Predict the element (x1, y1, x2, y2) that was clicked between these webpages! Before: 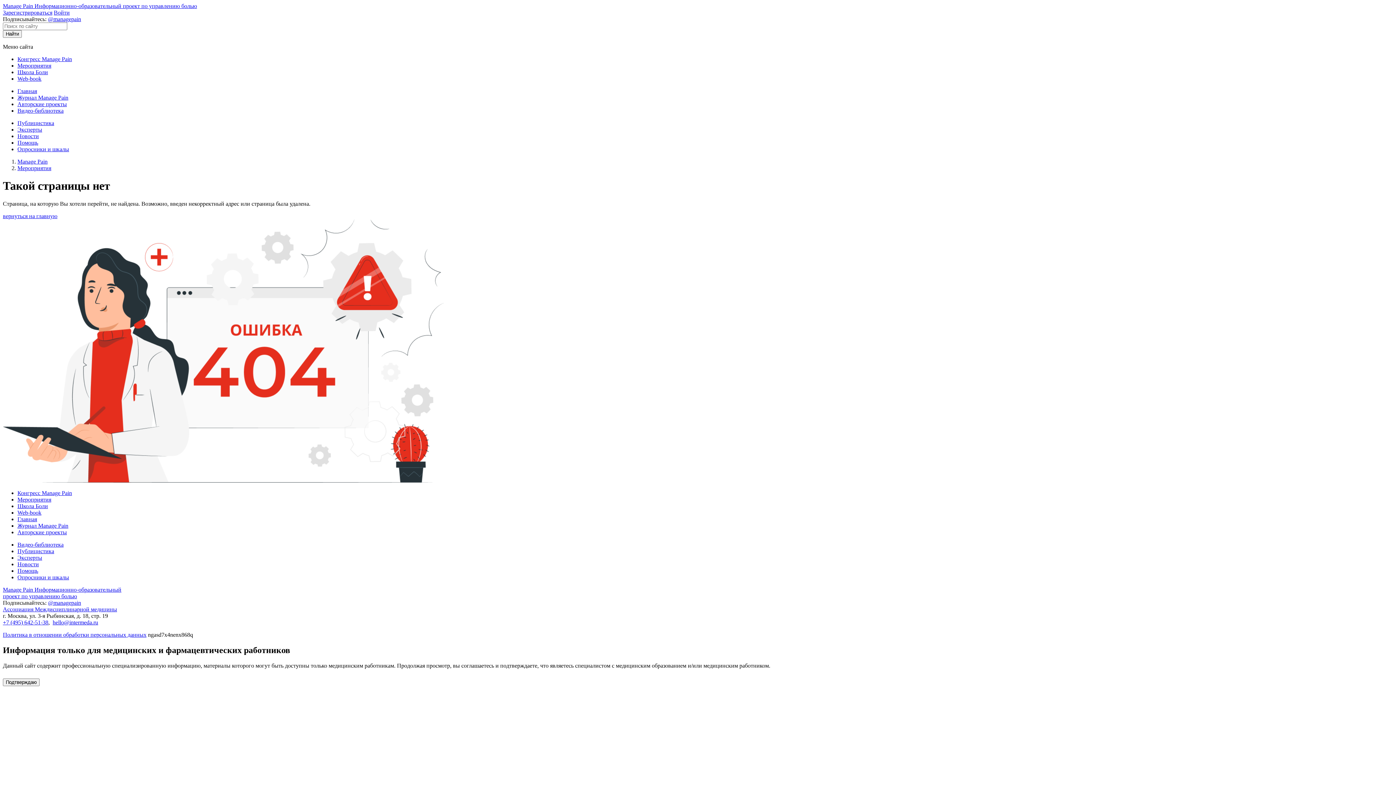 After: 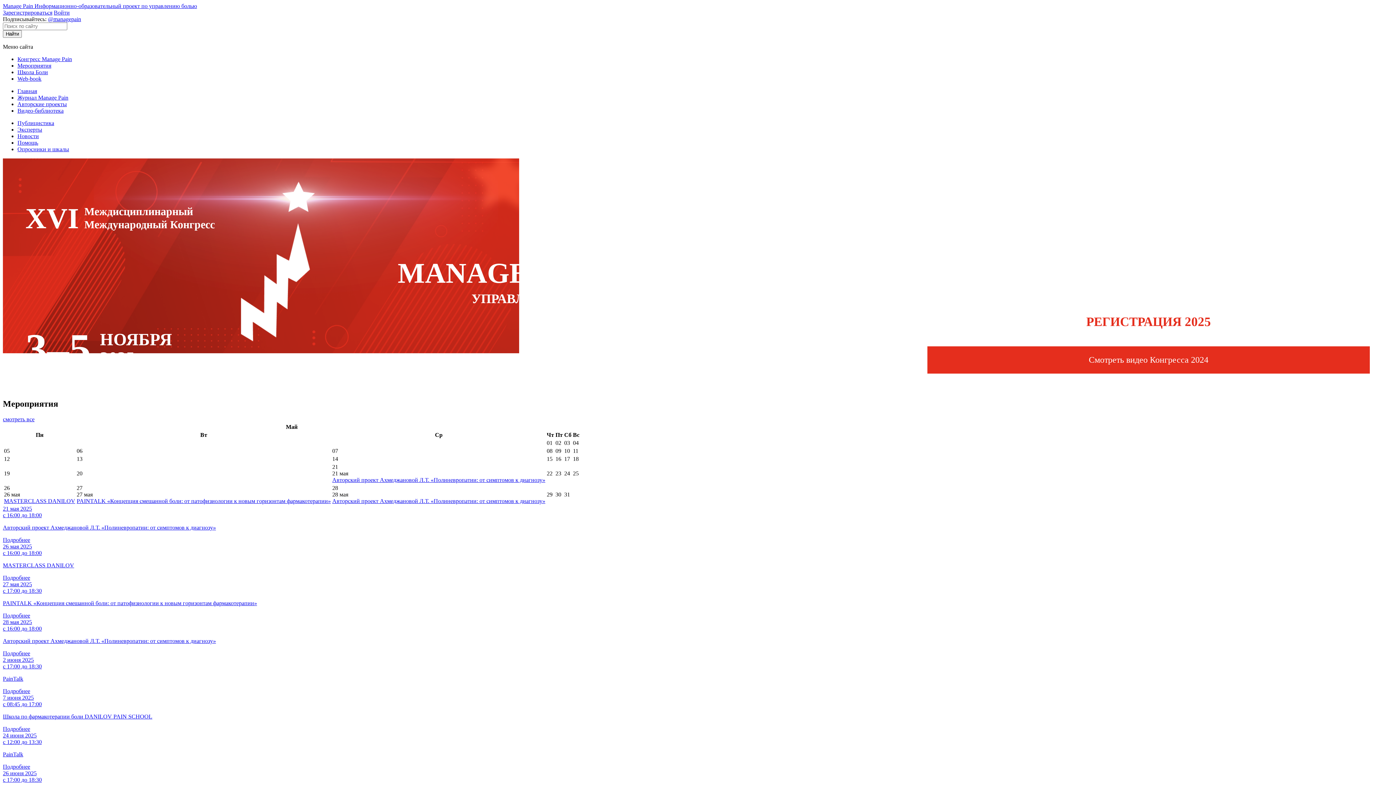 Action: bbox: (17, 158, 47, 164) label: Manage Pain